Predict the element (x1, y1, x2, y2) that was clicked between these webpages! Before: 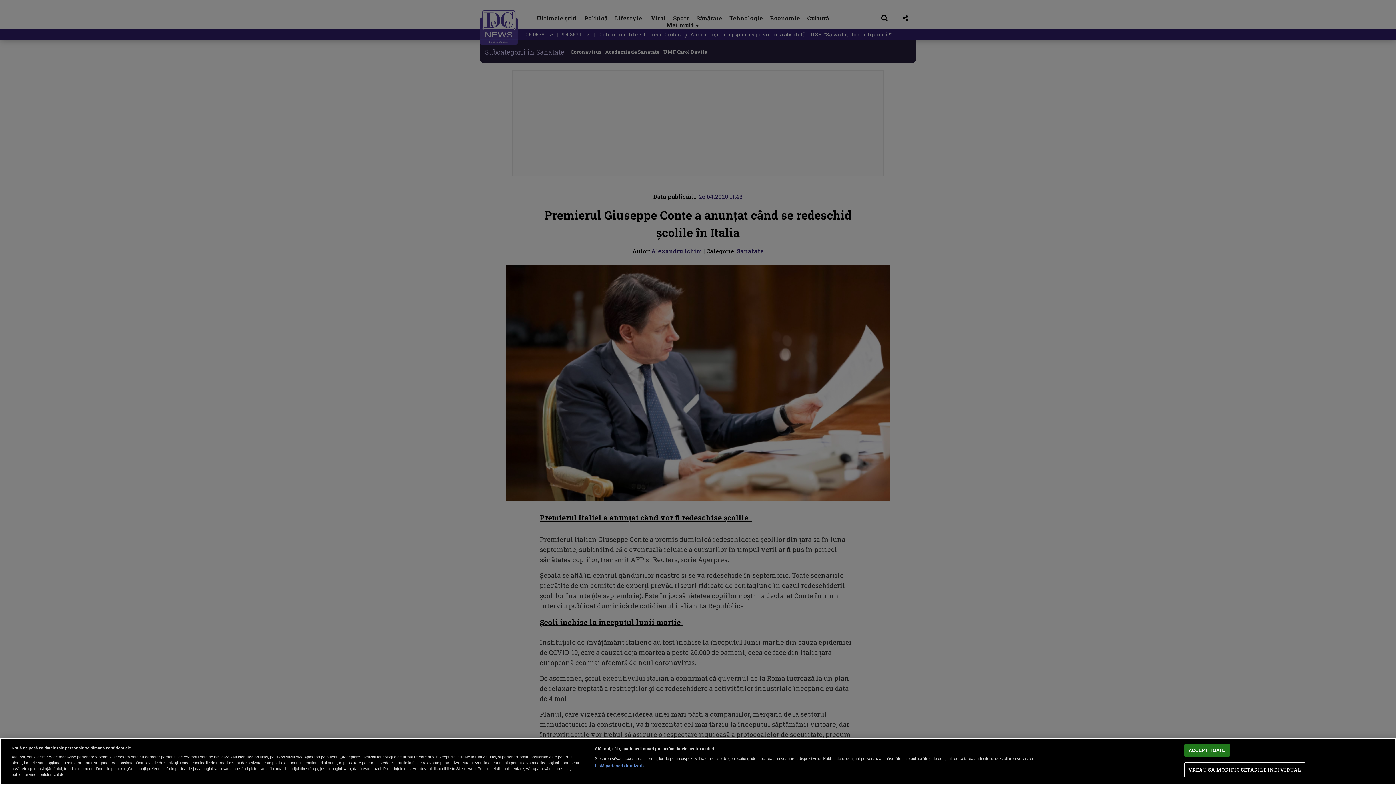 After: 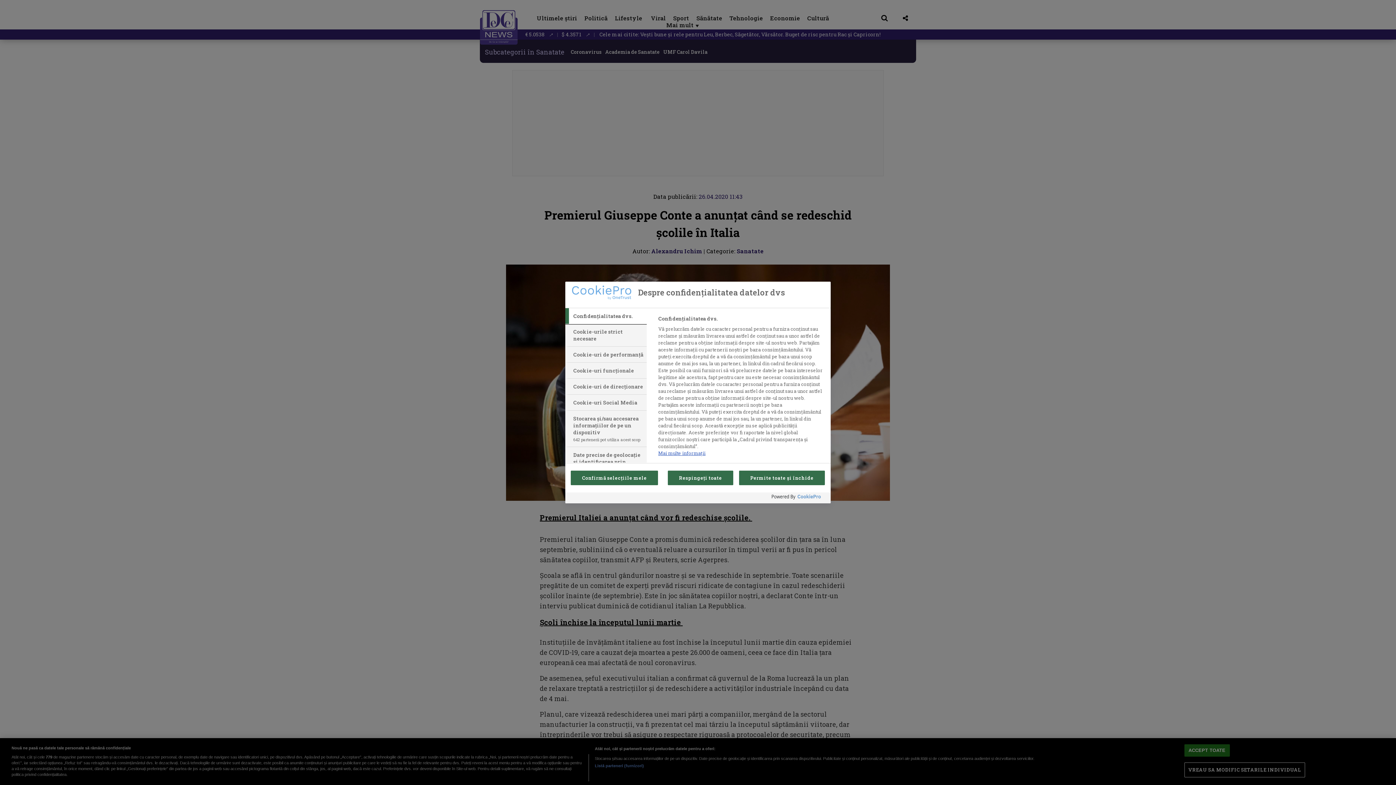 Action: label: VREAU SA MODIFIC SETARILE INDIVIDUAL bbox: (1184, 763, 1305, 777)